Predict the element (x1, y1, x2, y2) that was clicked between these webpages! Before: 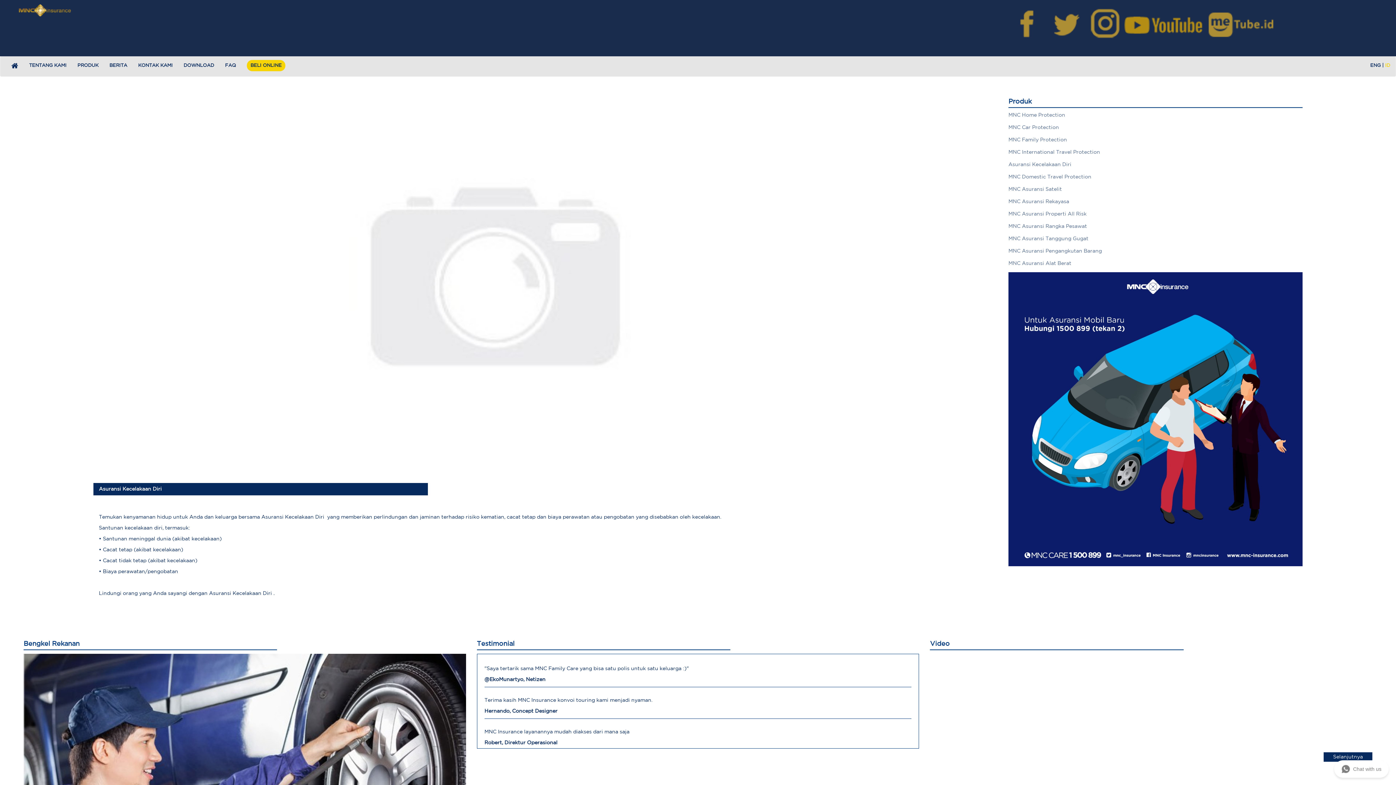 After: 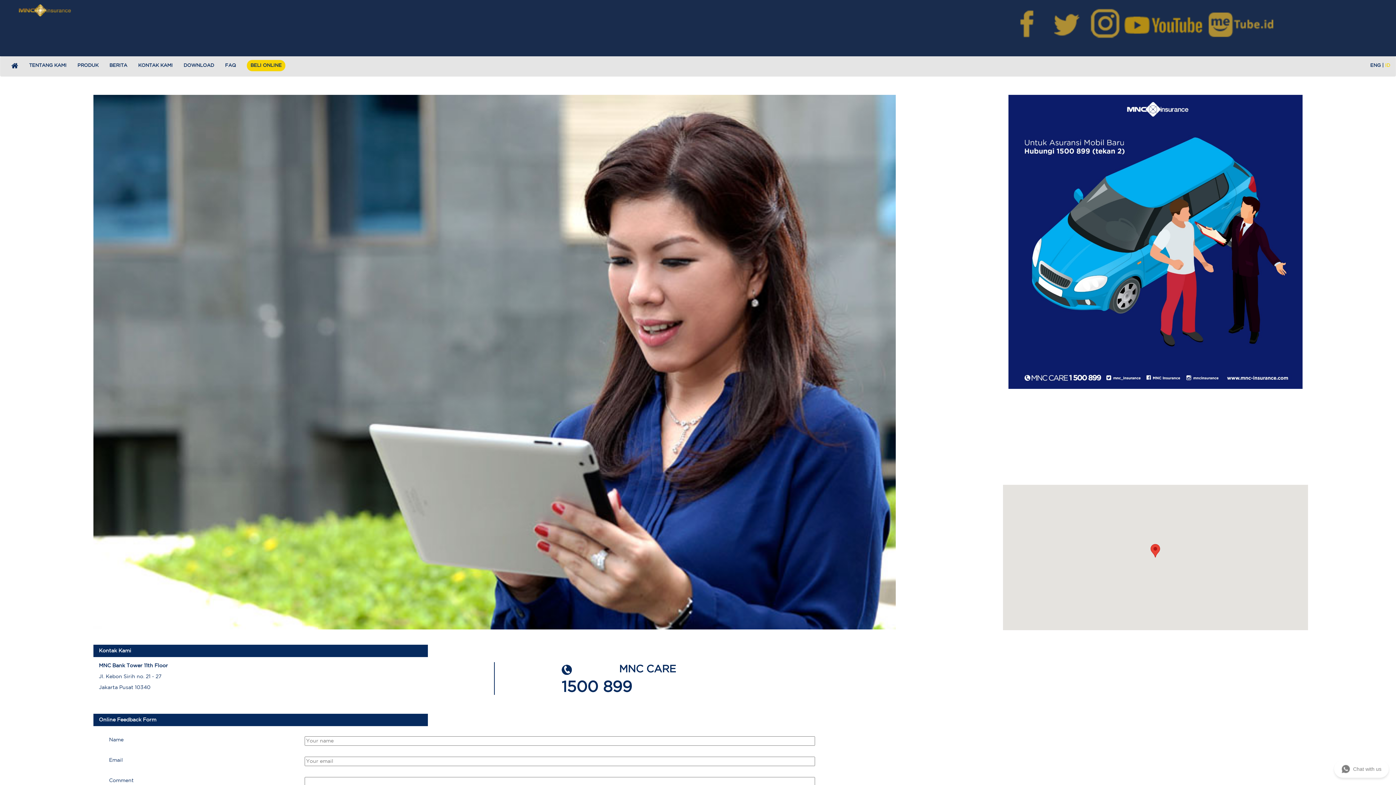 Action: bbox: (132, 56, 178, 75) label: KONTAK KAMI